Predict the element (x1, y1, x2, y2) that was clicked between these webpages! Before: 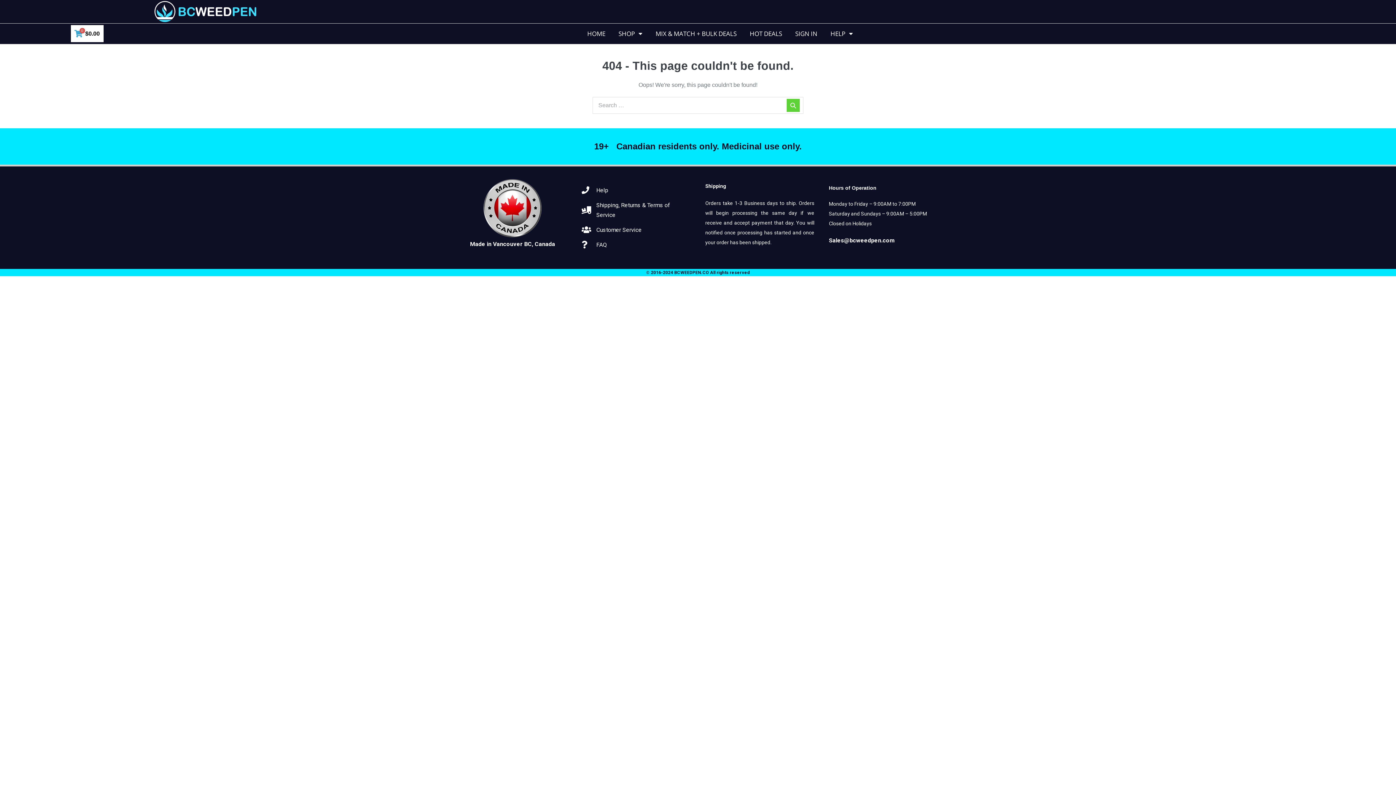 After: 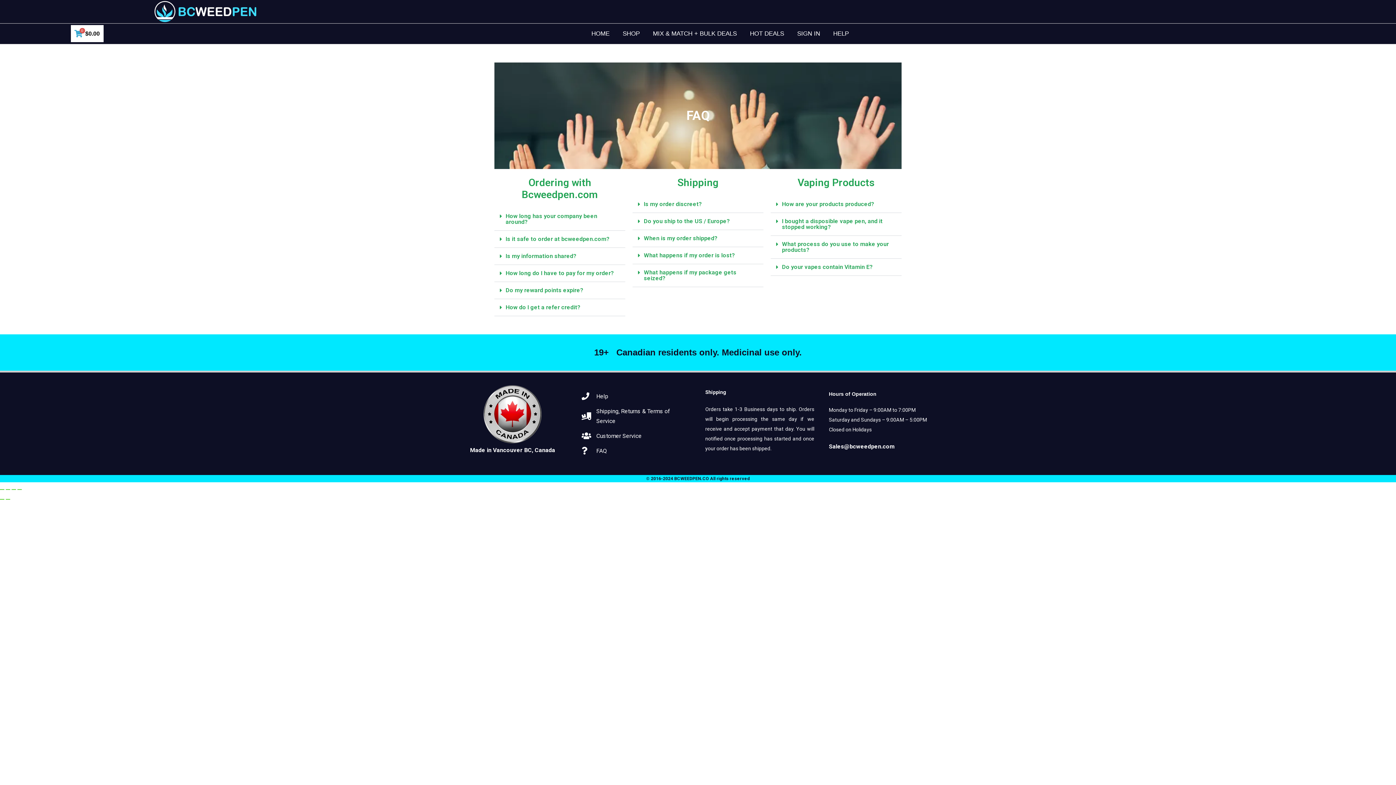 Action: label: FAQ bbox: (581, 240, 690, 249)